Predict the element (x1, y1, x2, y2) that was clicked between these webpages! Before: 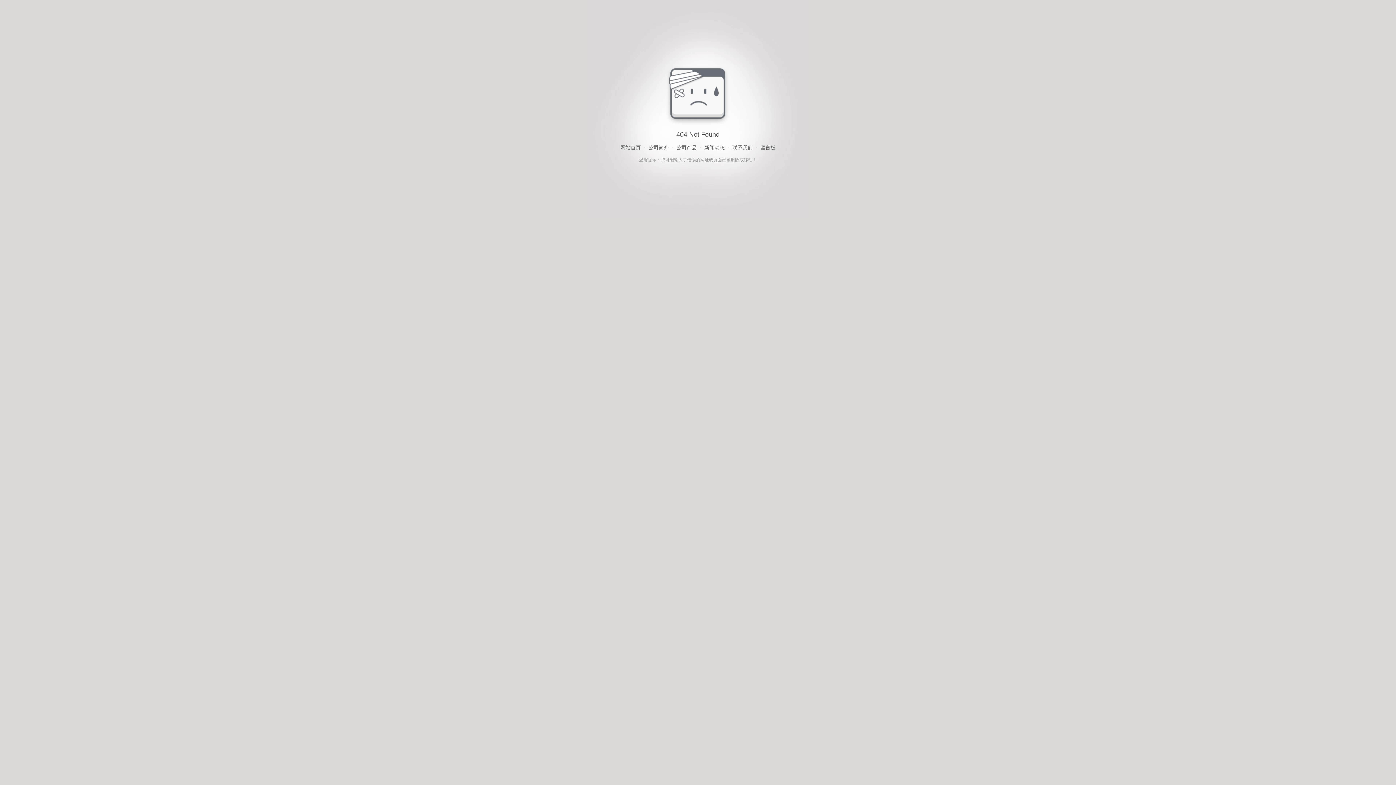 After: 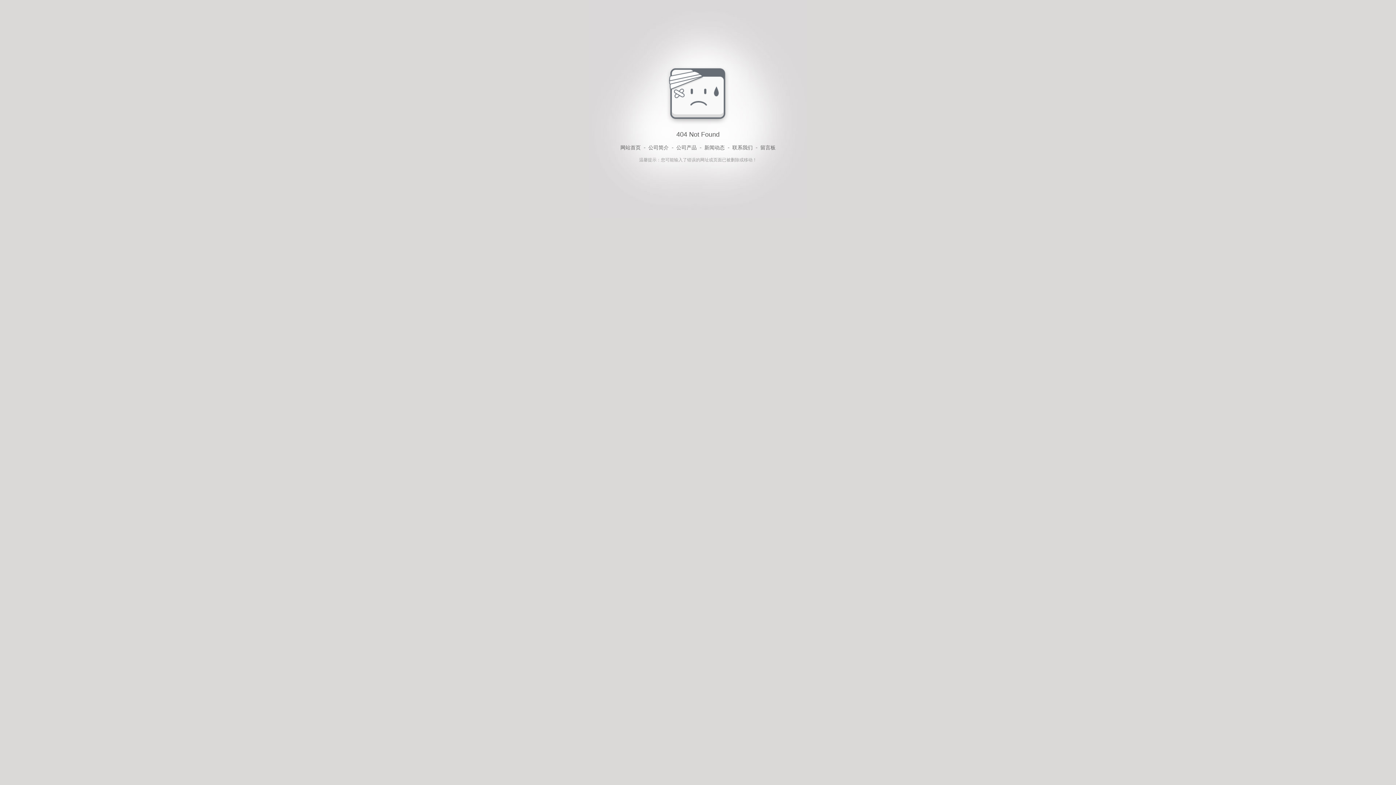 Action: label: 新闻动态 bbox: (704, 143, 724, 152)